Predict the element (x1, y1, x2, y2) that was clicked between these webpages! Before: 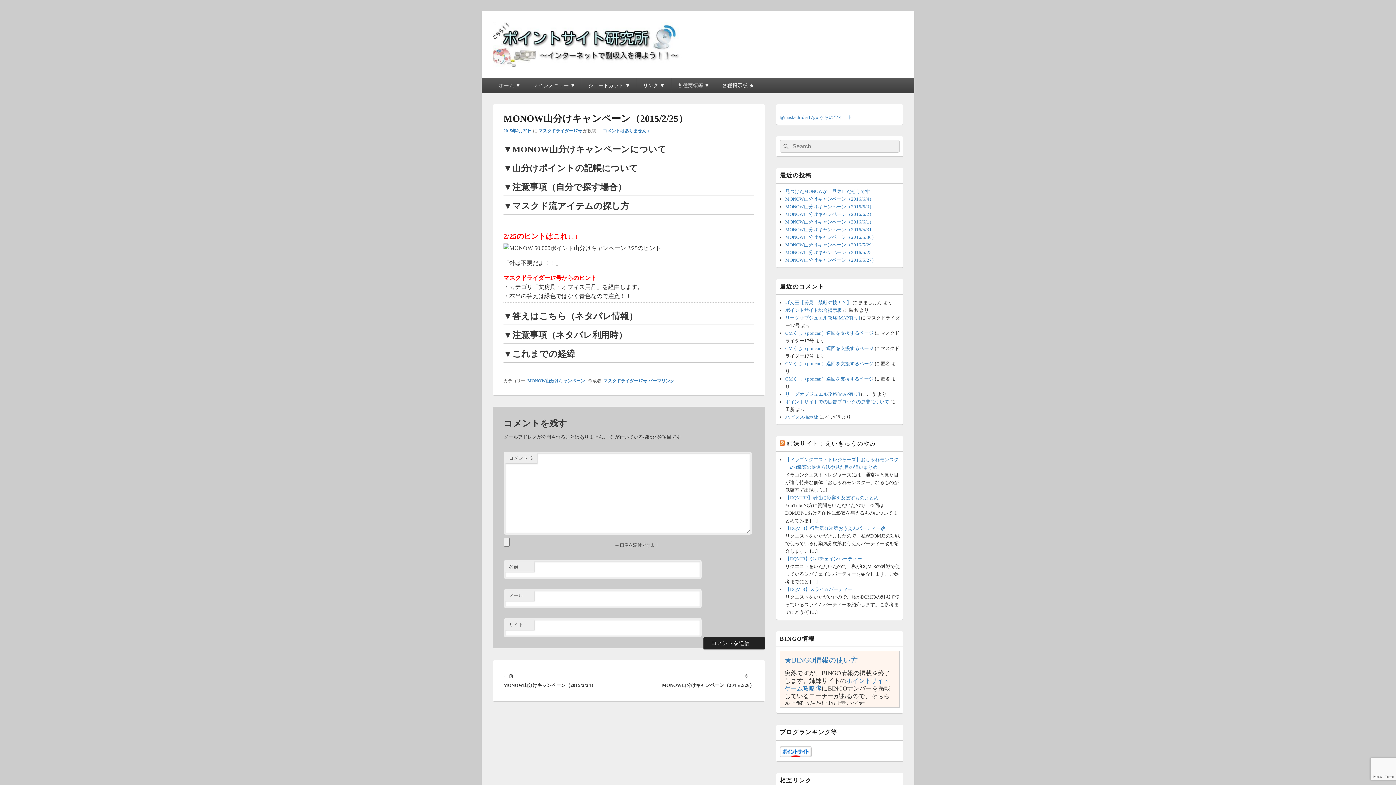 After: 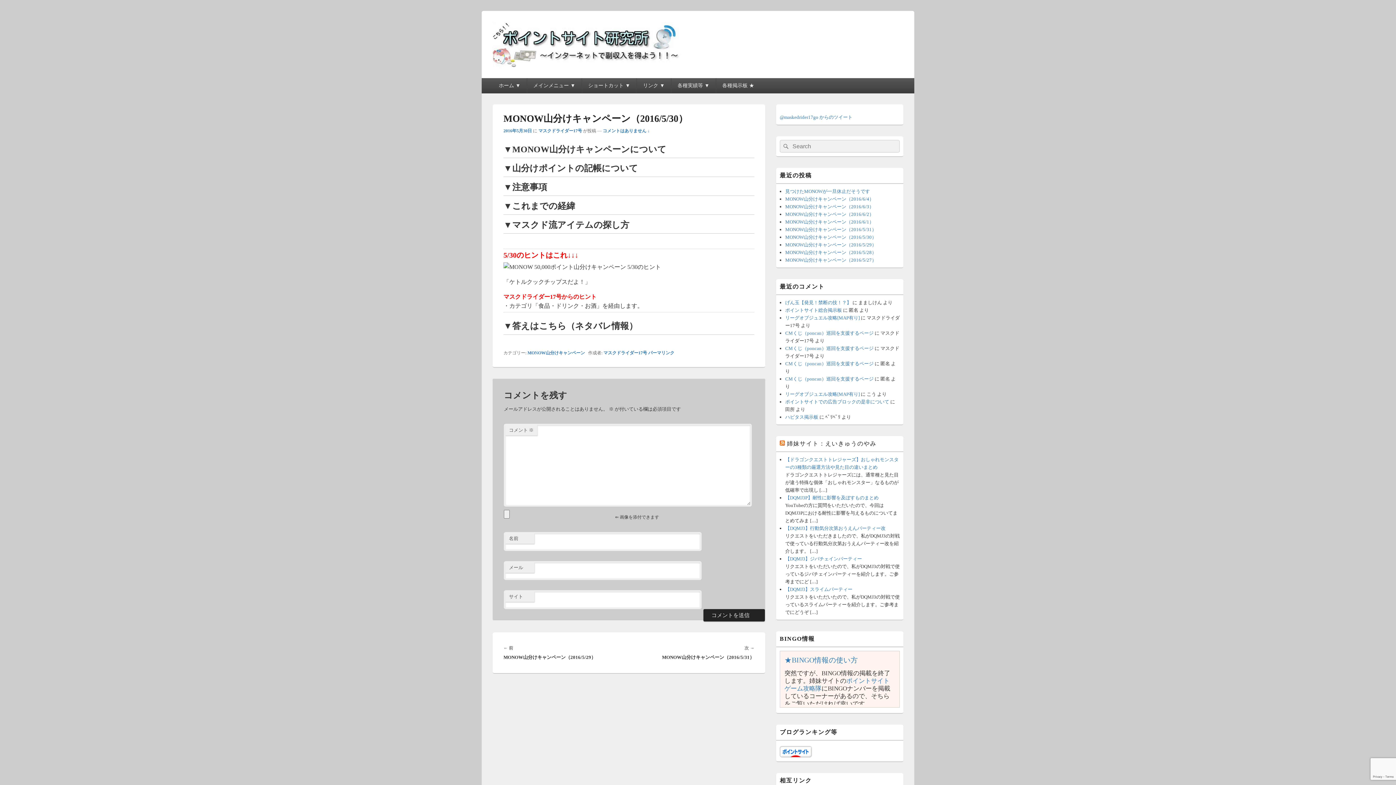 Action: label: MONOW山分けキャンペーン（2016/5/30） bbox: (785, 234, 876, 240)